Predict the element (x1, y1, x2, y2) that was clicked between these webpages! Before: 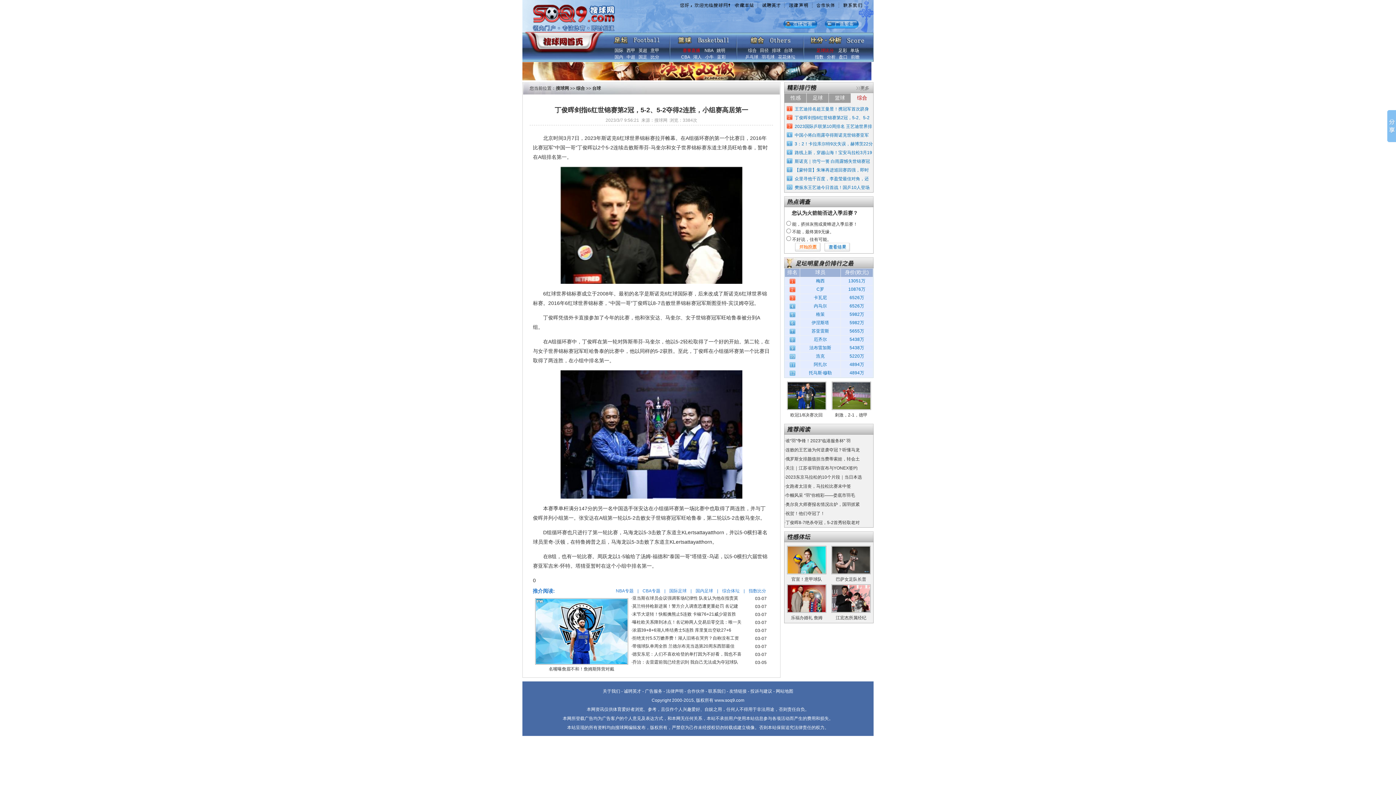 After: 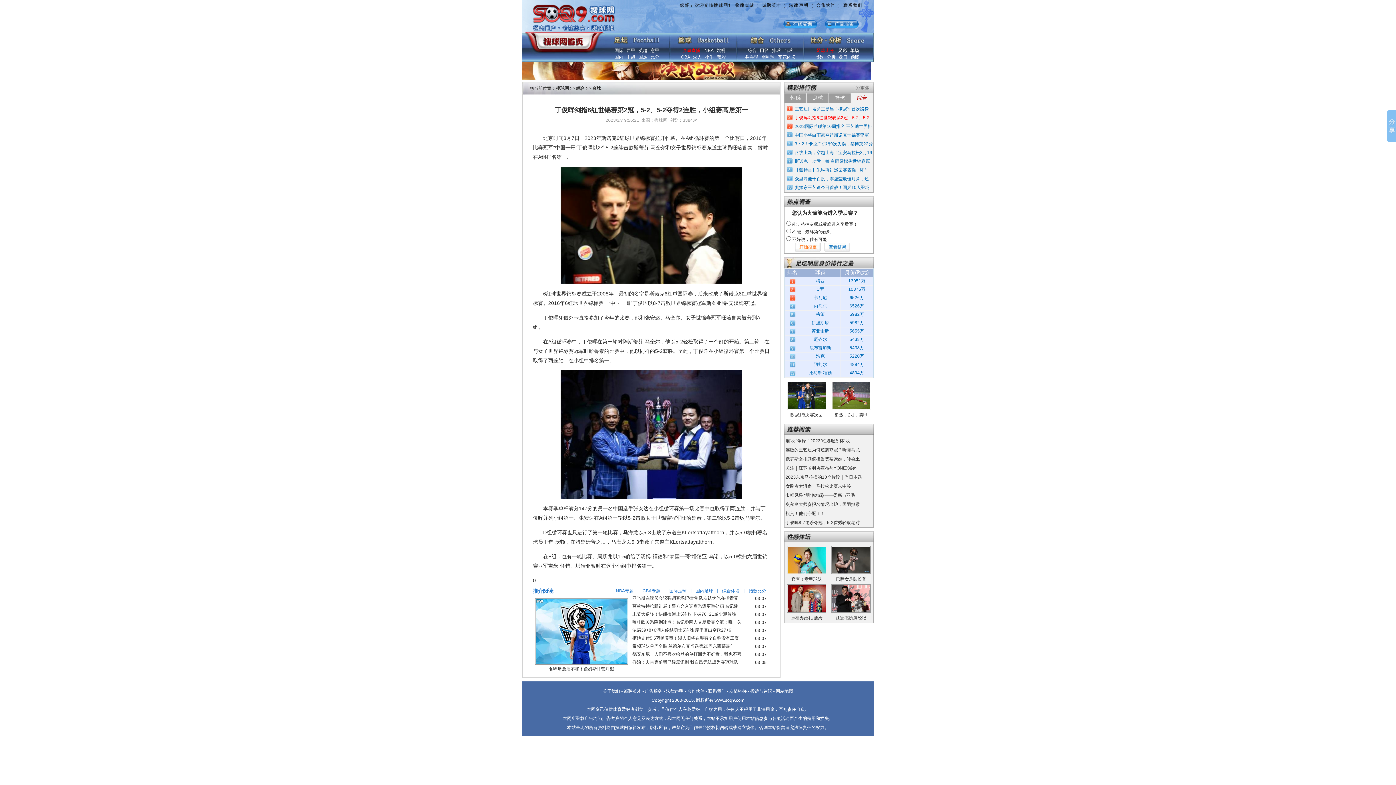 Action: label: 丁俊晖剑指6红世锦赛第2冠，5-2、5-2 bbox: (794, 115, 869, 120)